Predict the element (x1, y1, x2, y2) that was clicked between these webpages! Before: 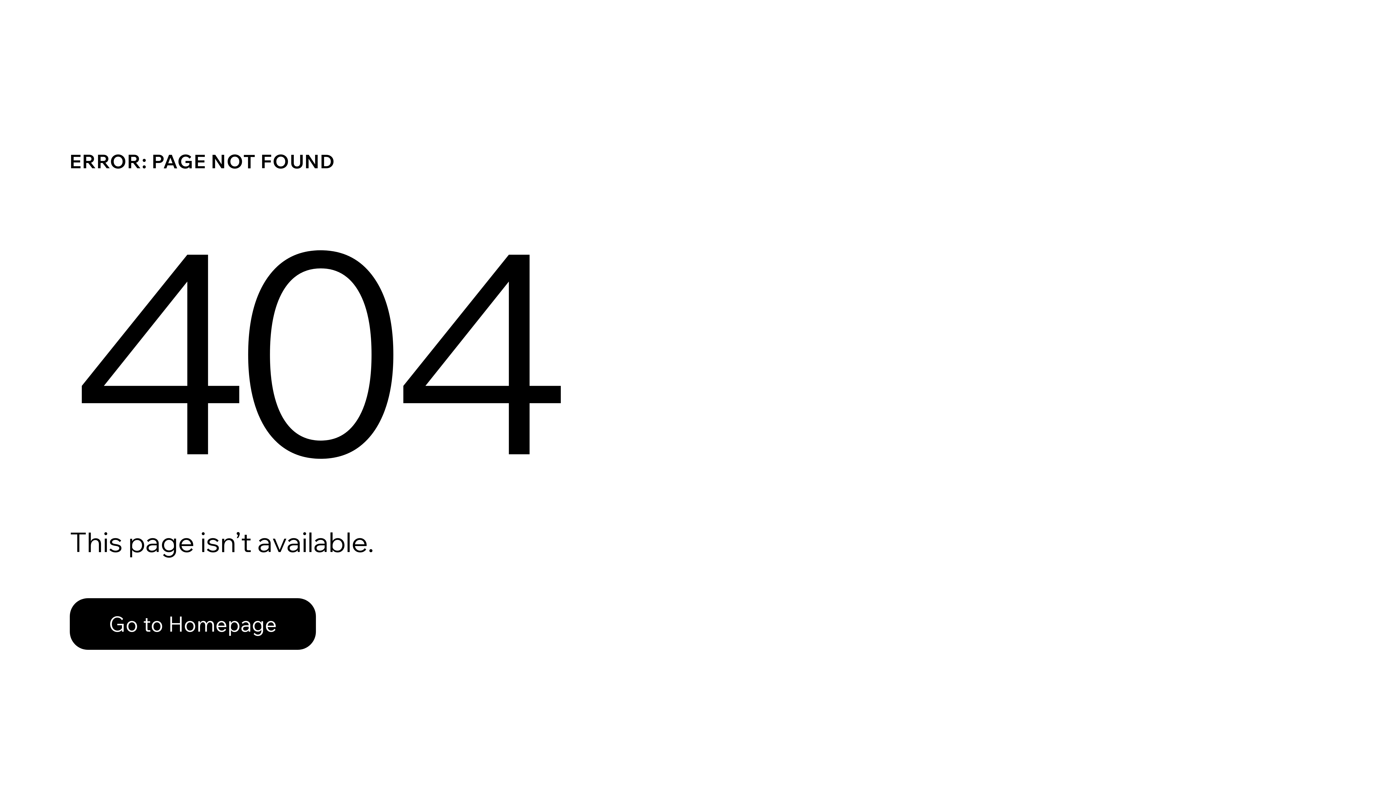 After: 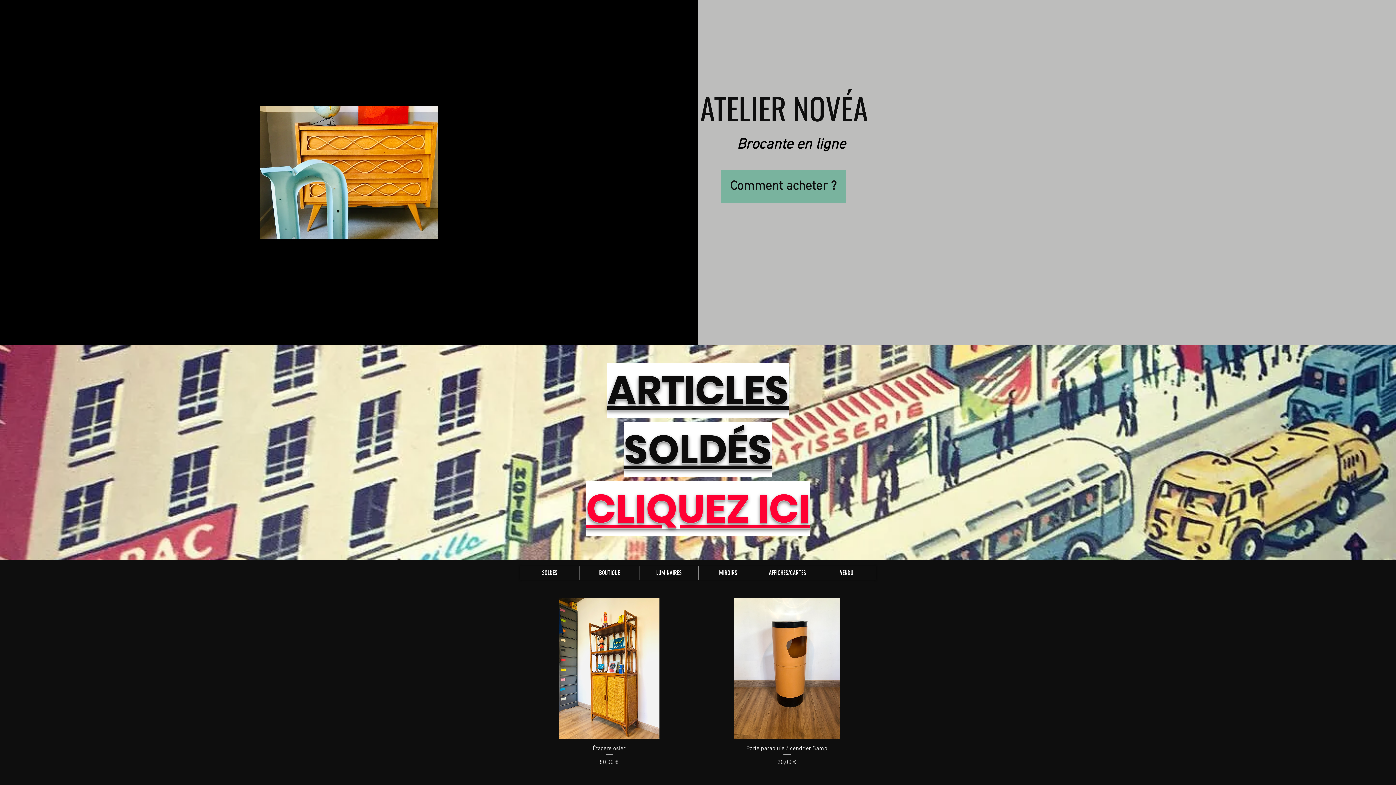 Action: bbox: (69, 598, 316, 650) label: Go to Homepage